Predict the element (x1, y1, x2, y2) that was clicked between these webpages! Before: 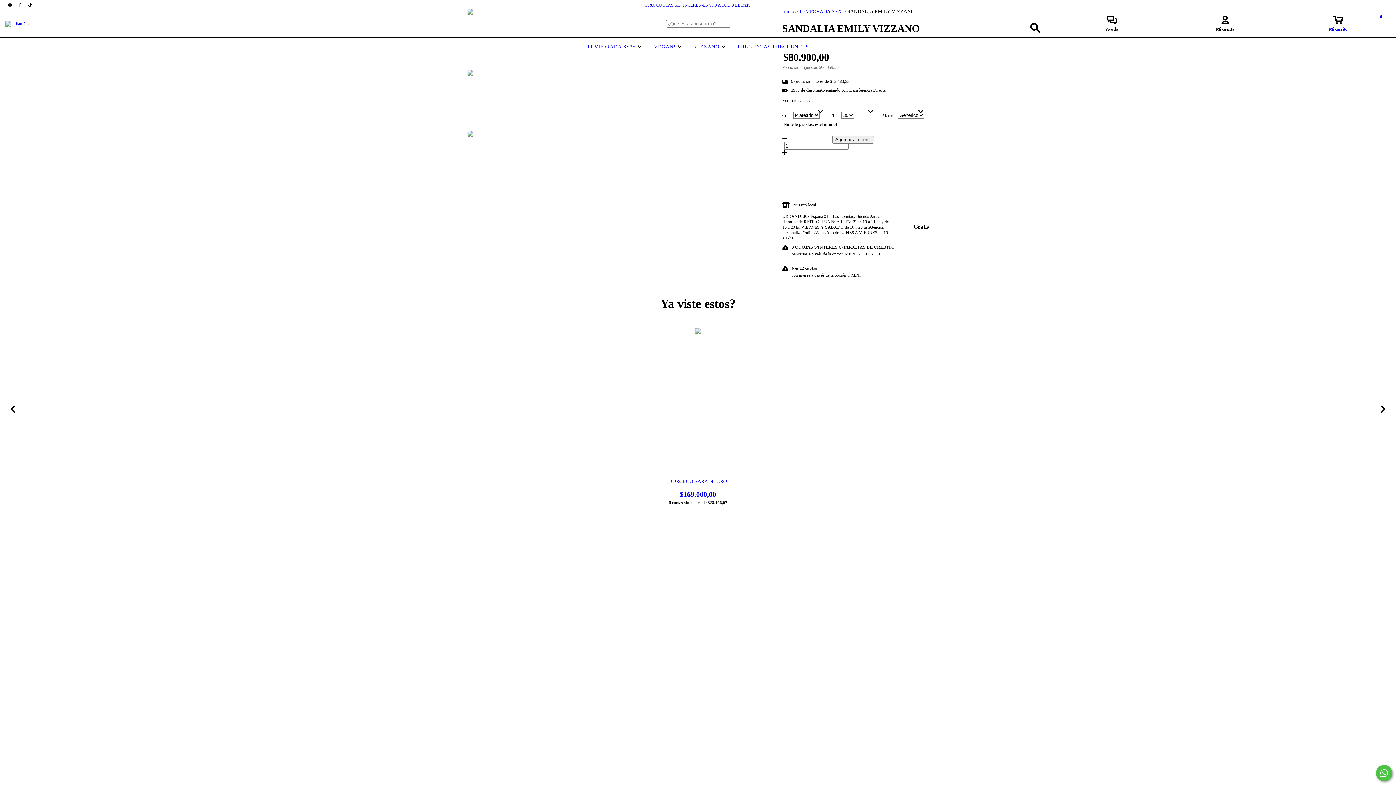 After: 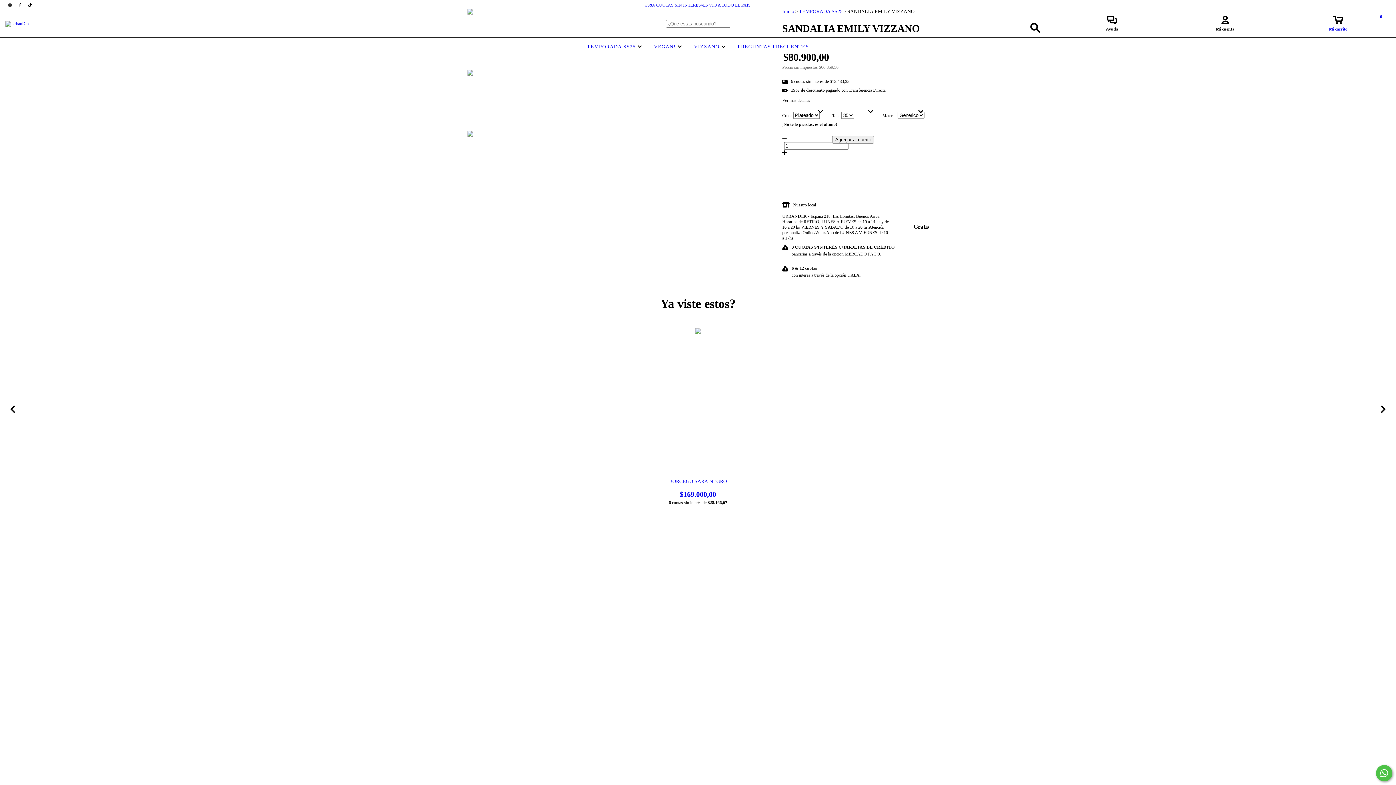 Action: bbox: (467, 131, 509, 186)